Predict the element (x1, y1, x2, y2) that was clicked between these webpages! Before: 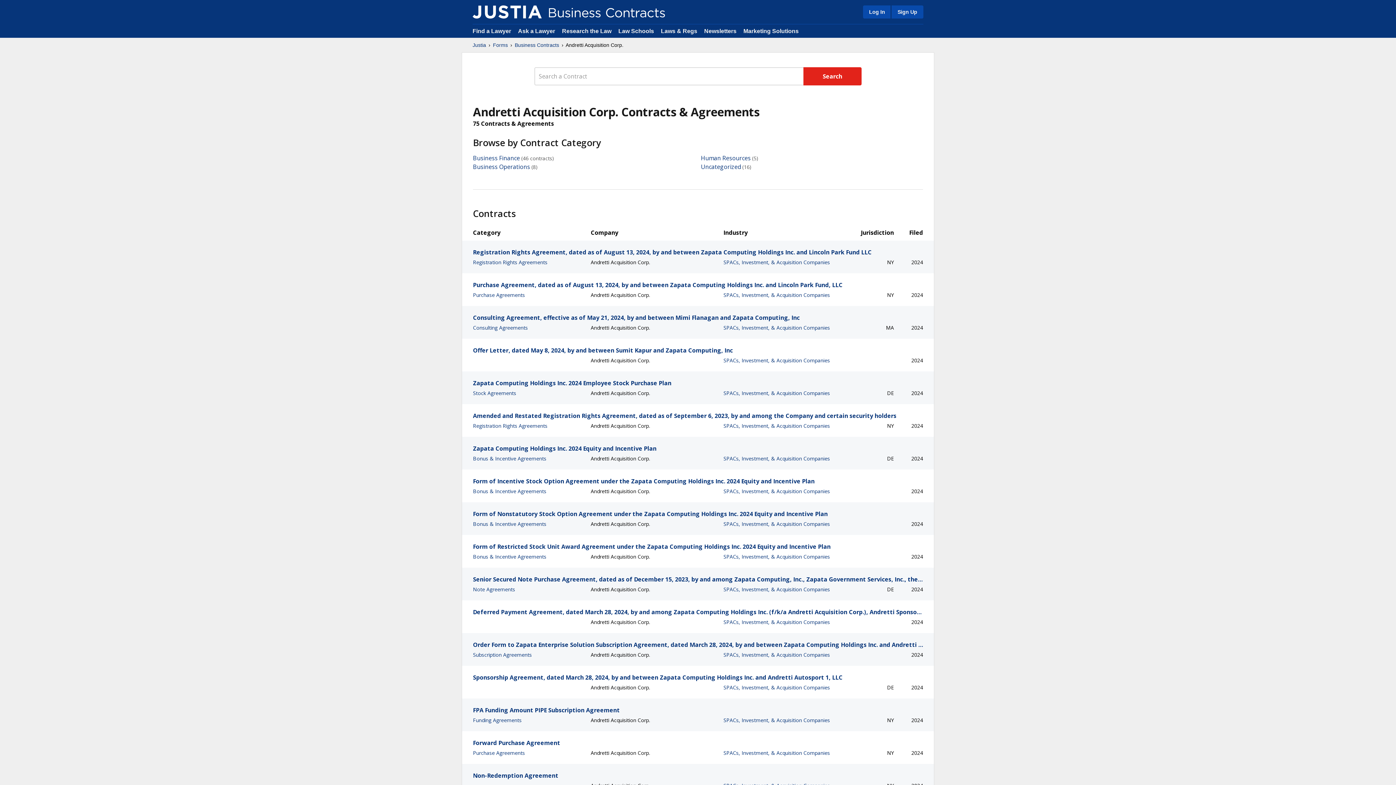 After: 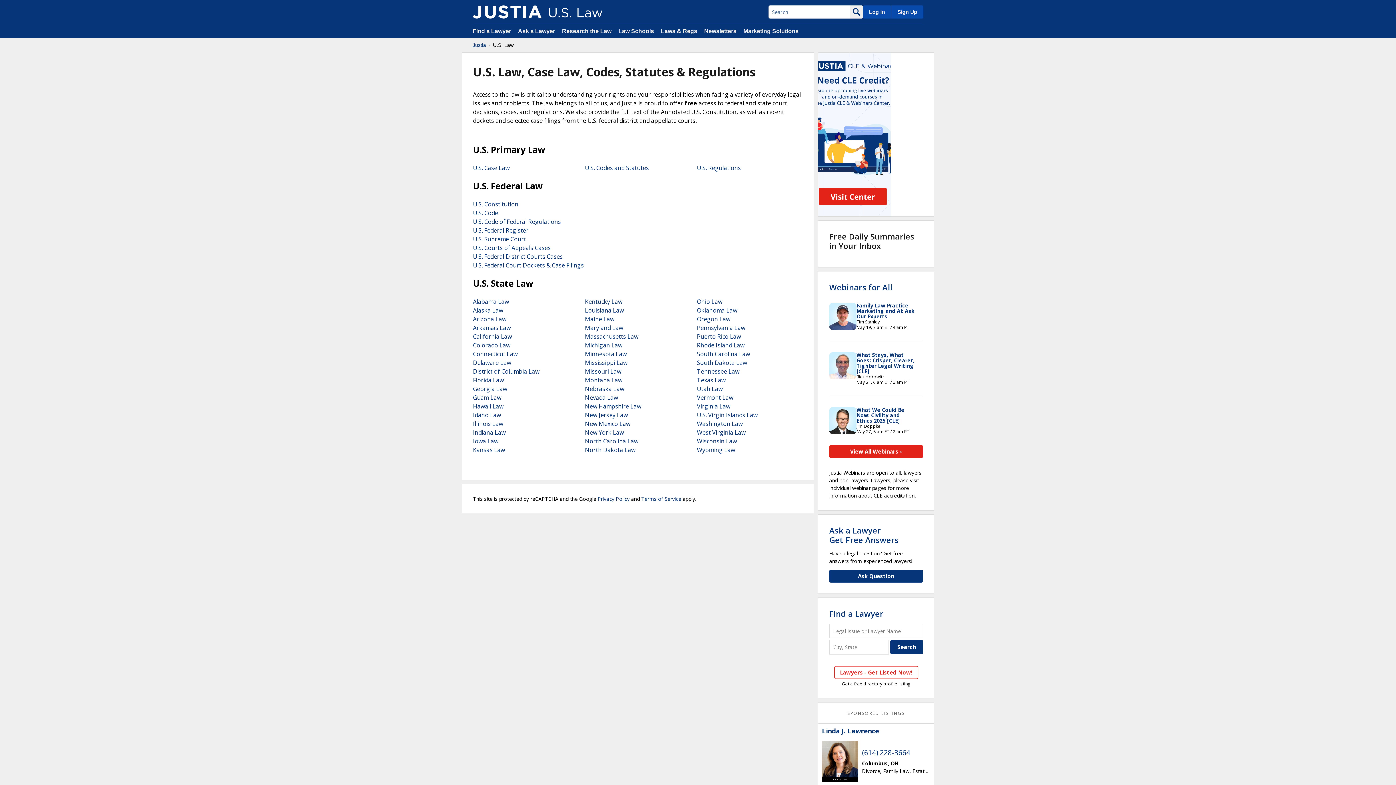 Action: bbox: (661, 28, 697, 34) label: Laws & Regs